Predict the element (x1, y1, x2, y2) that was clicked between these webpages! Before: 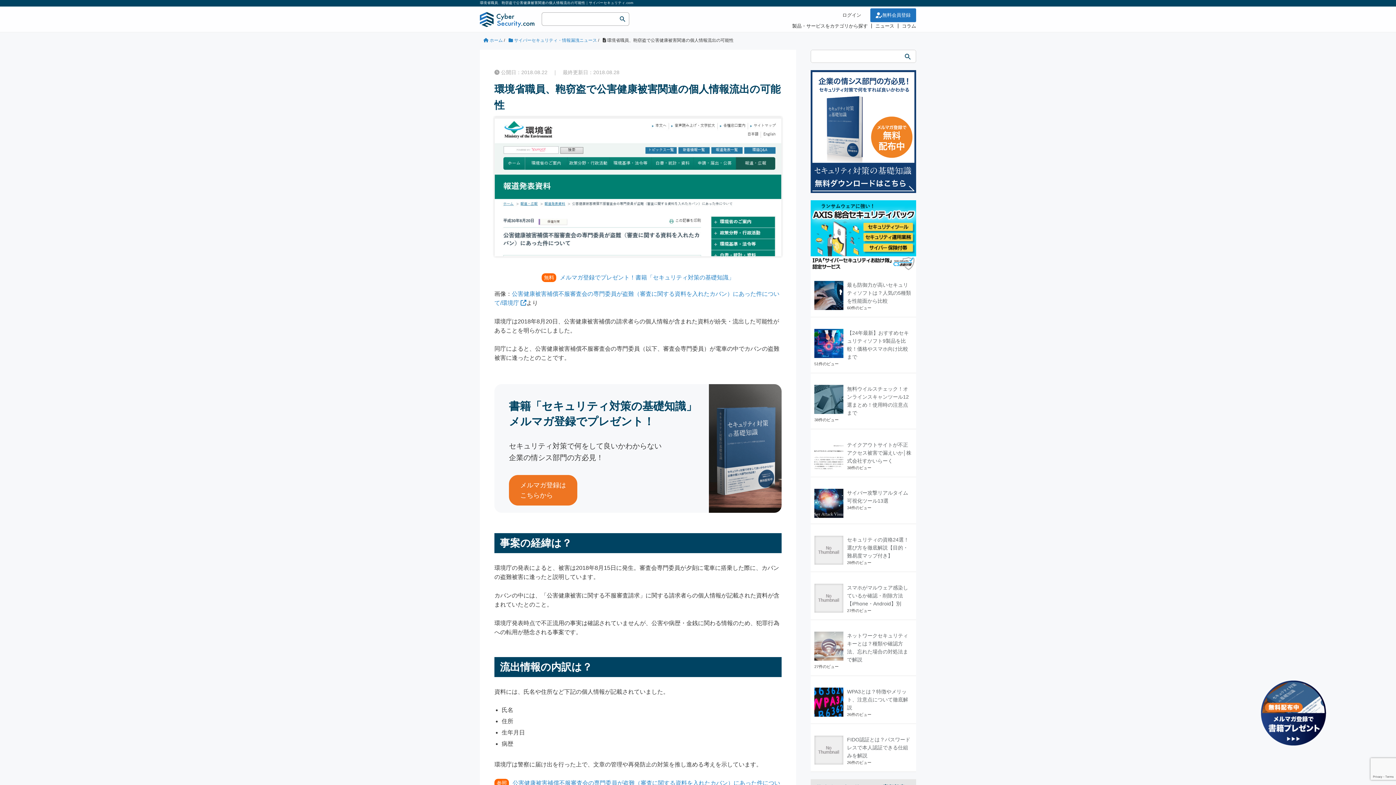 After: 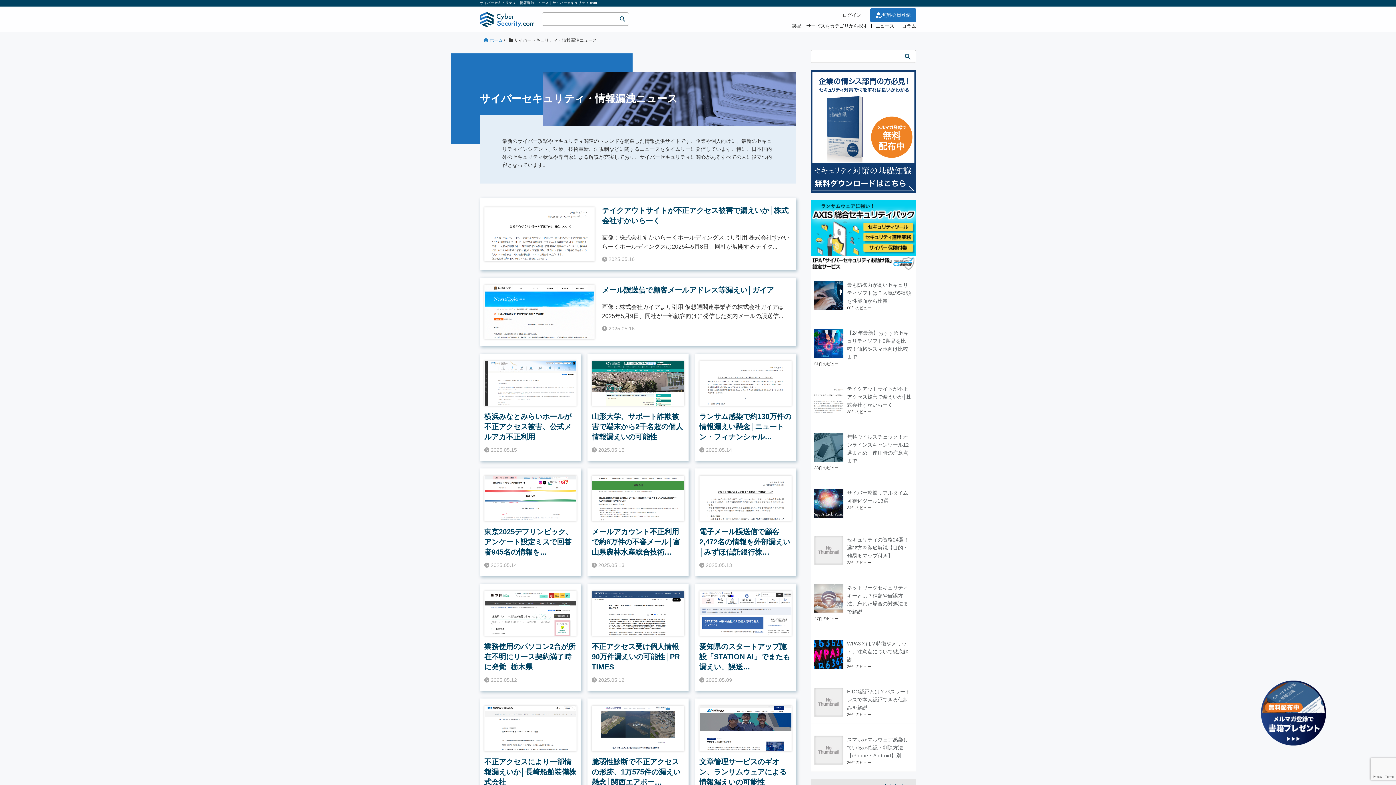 Action: label:  サイバーセキュリティ・情報漏洩ニュース bbox: (508, 37, 597, 42)